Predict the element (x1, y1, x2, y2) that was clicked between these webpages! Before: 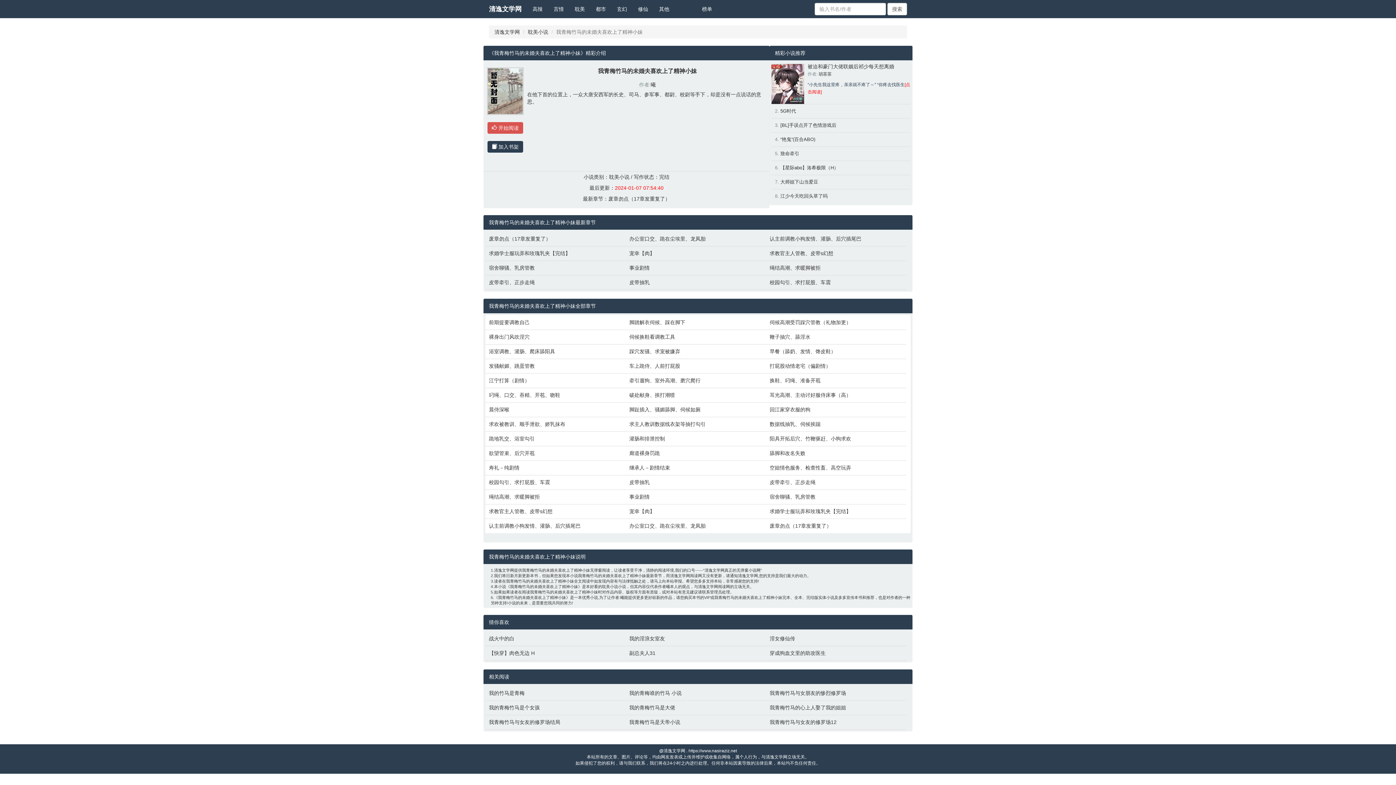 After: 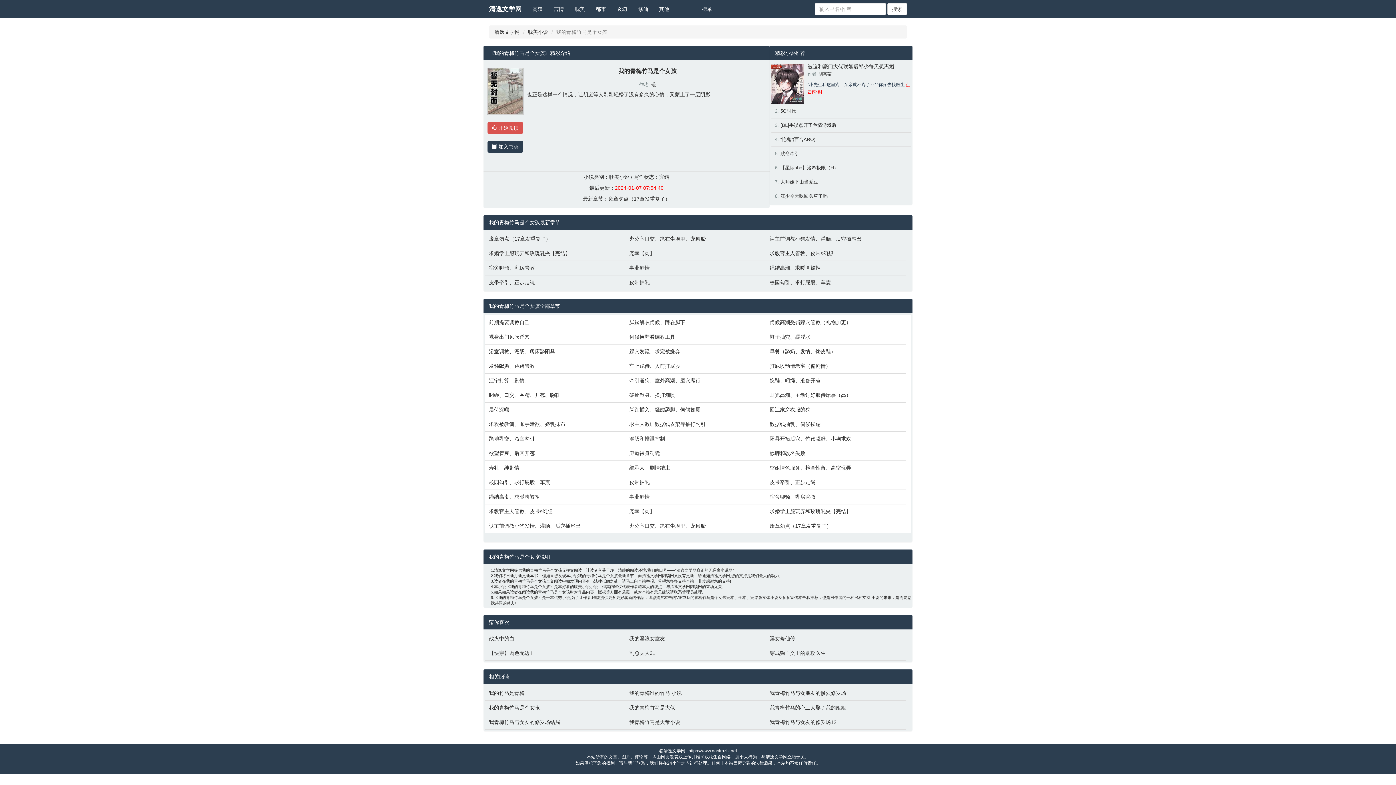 Action: bbox: (489, 704, 622, 711) label: 我的青梅竹马是个女孩